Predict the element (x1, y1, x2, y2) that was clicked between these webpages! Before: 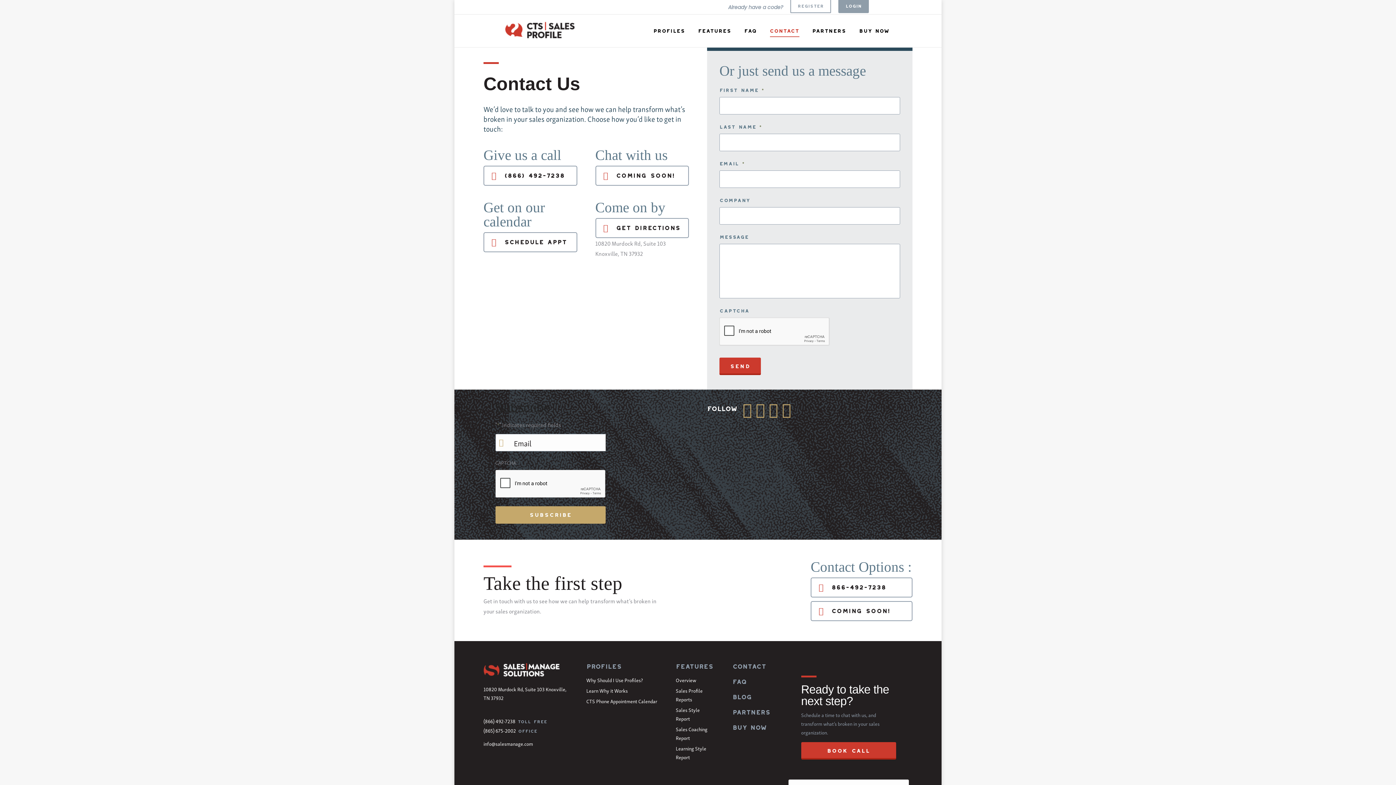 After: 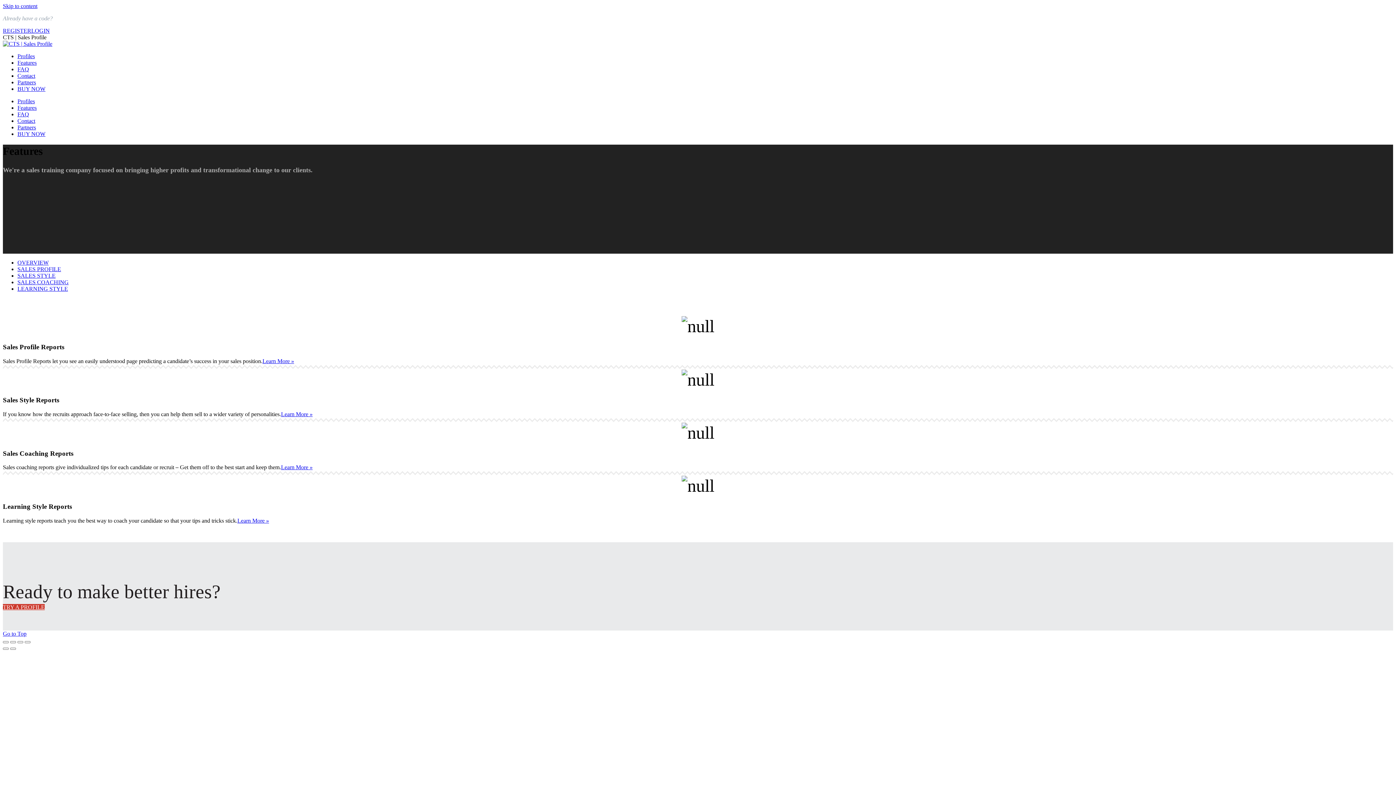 Action: label: FEATURES bbox: (696, 25, 732, 36)